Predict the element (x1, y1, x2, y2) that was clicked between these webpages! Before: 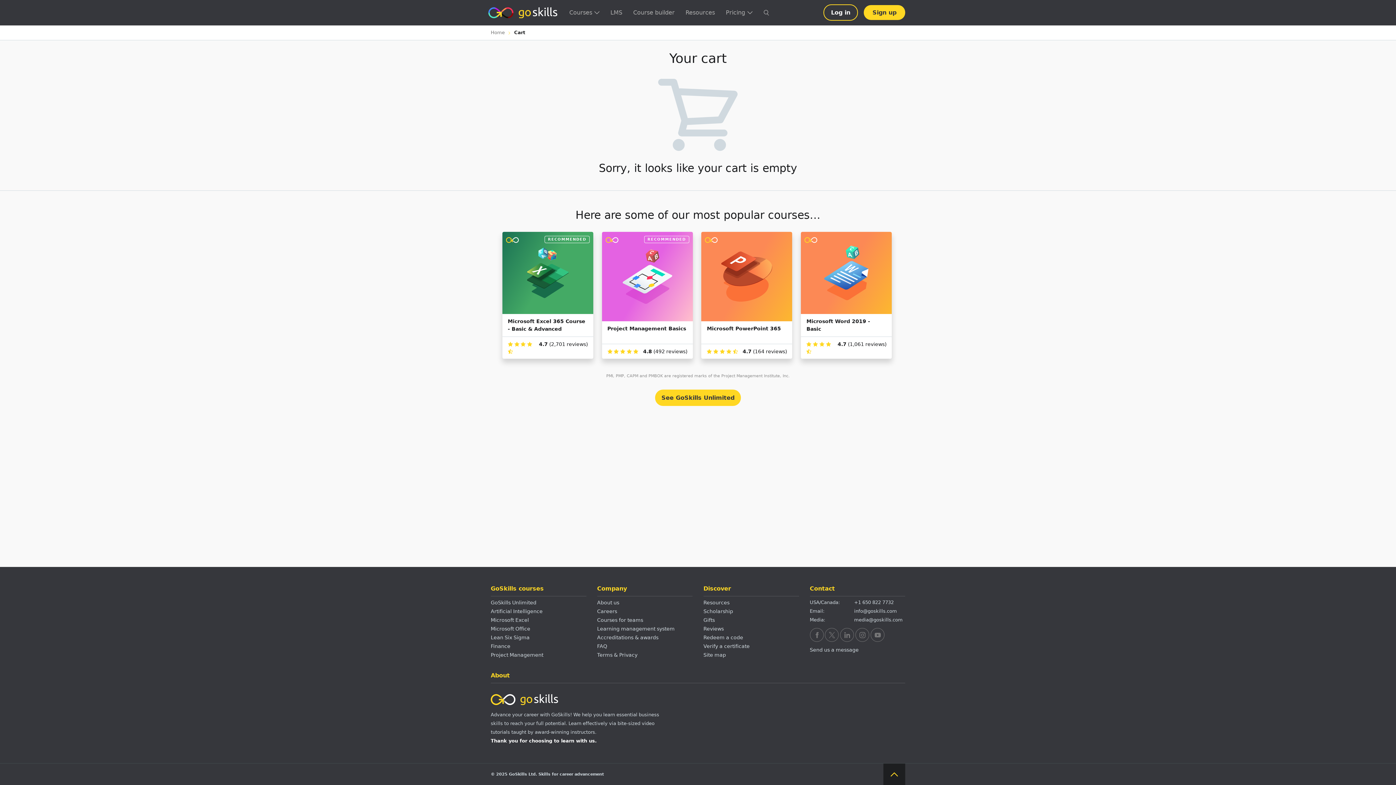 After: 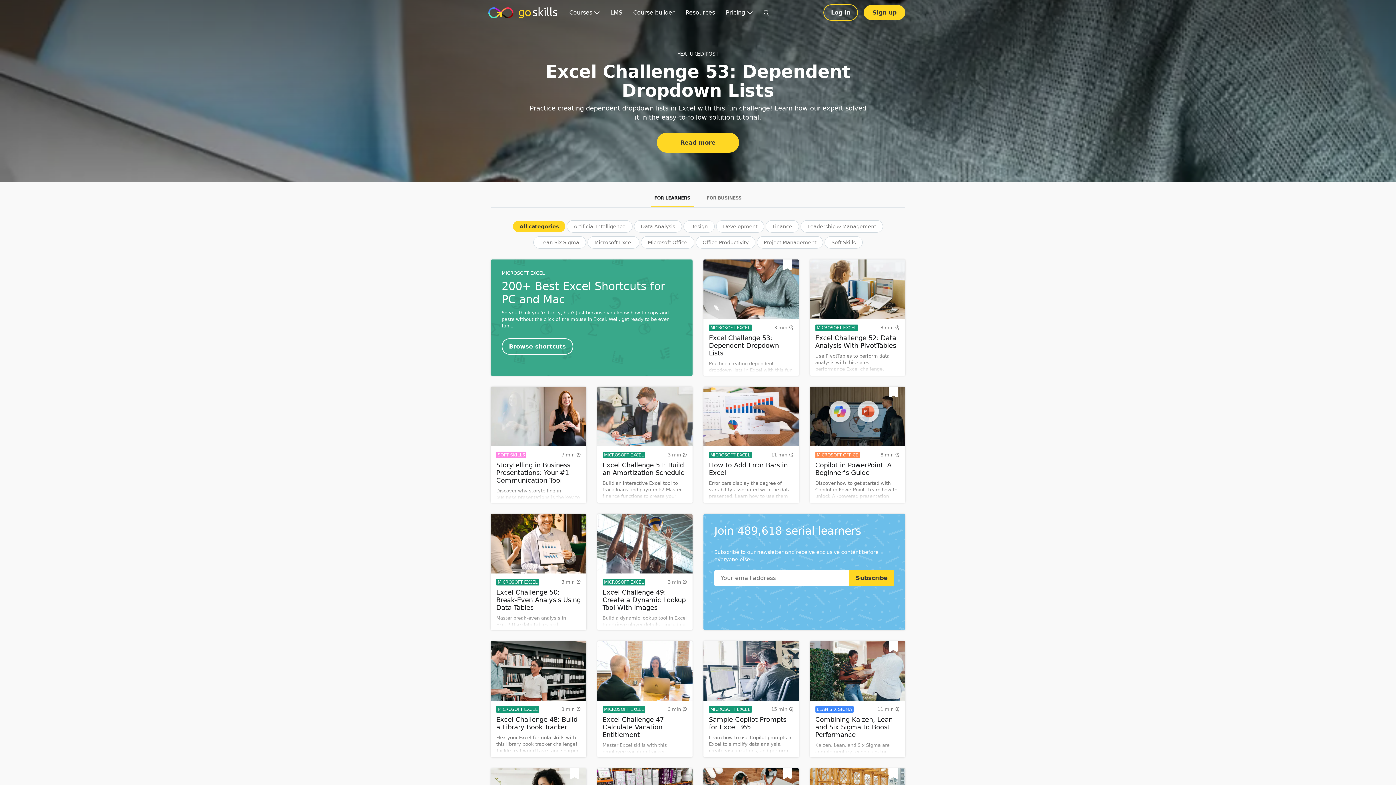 Action: bbox: (703, 600, 729, 605) label: Resources